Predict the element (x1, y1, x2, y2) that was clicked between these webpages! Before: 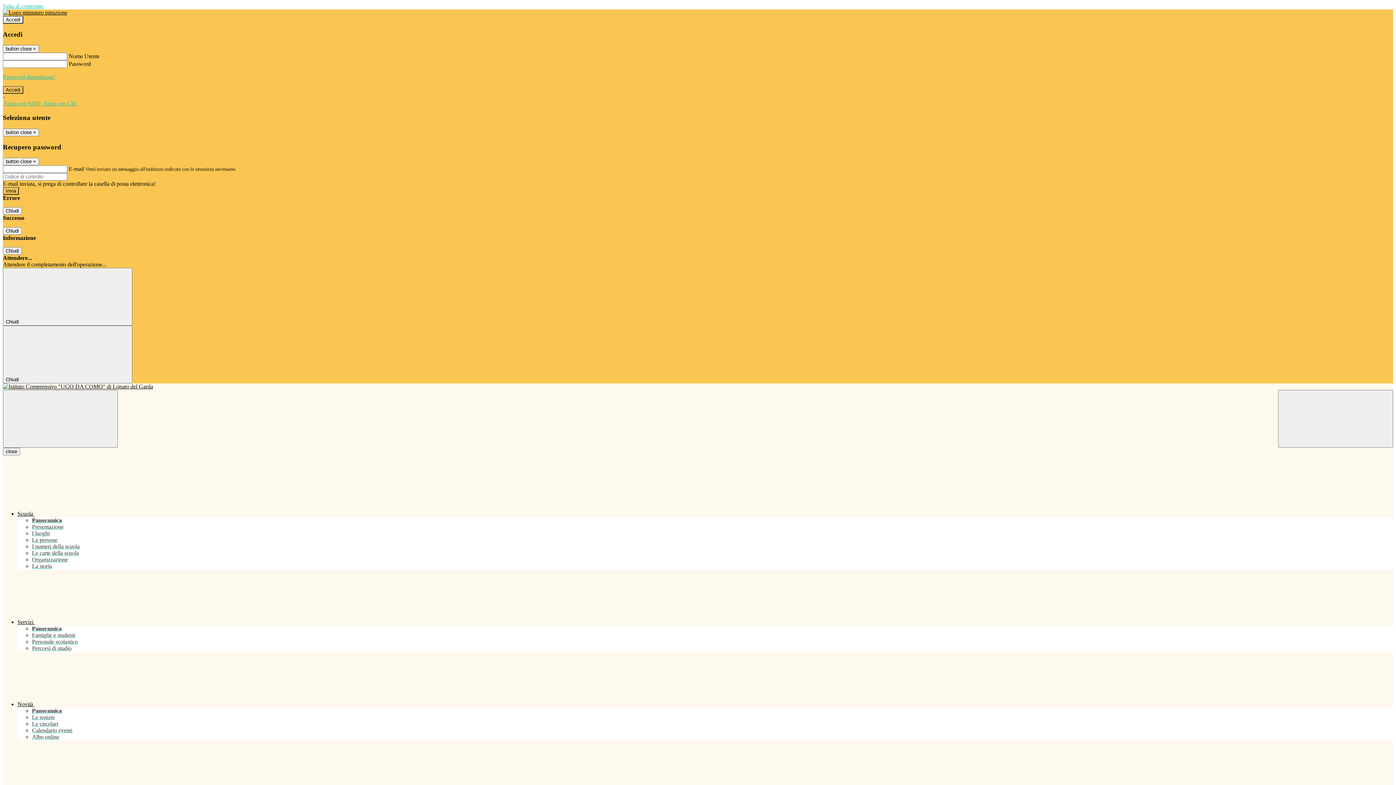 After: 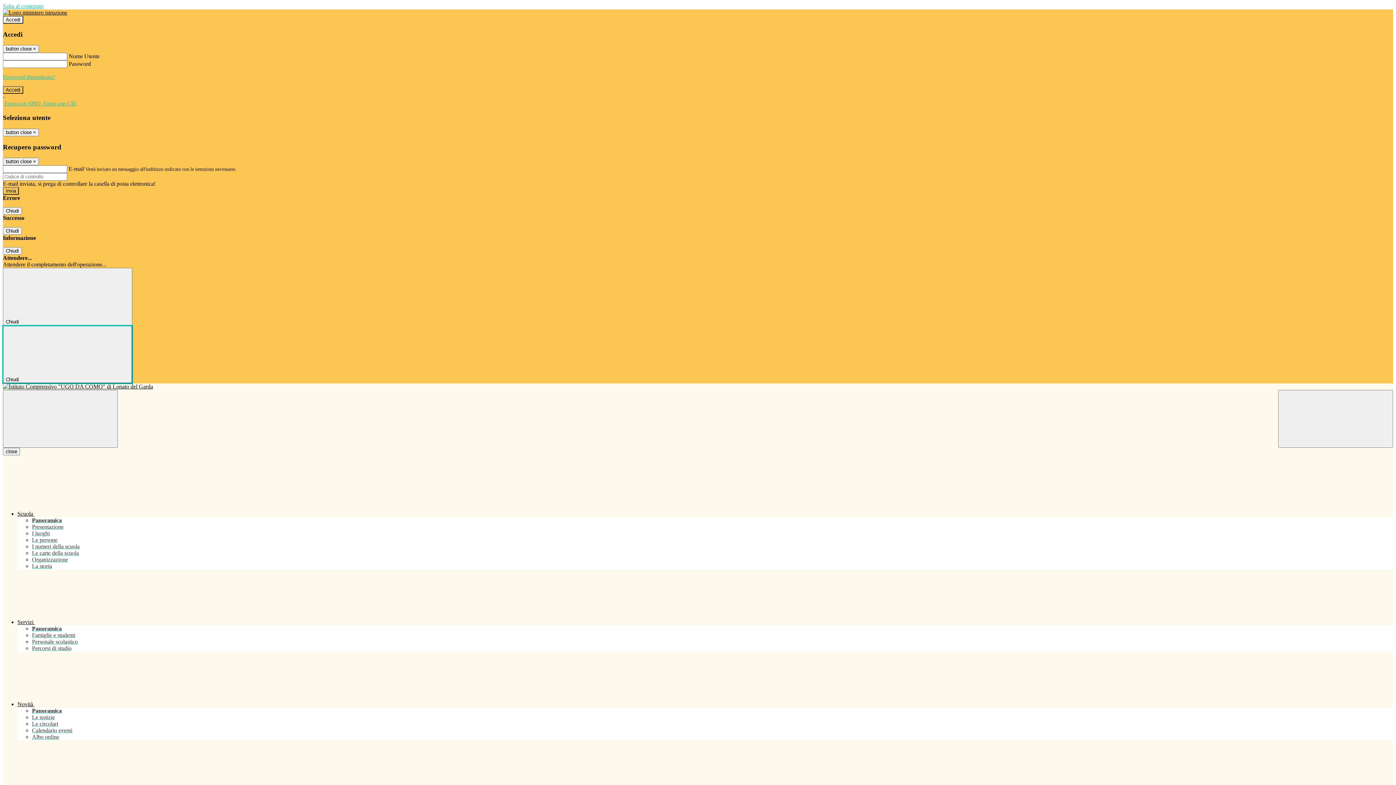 Action: bbox: (2, 325, 132, 383) label: Chiudi 